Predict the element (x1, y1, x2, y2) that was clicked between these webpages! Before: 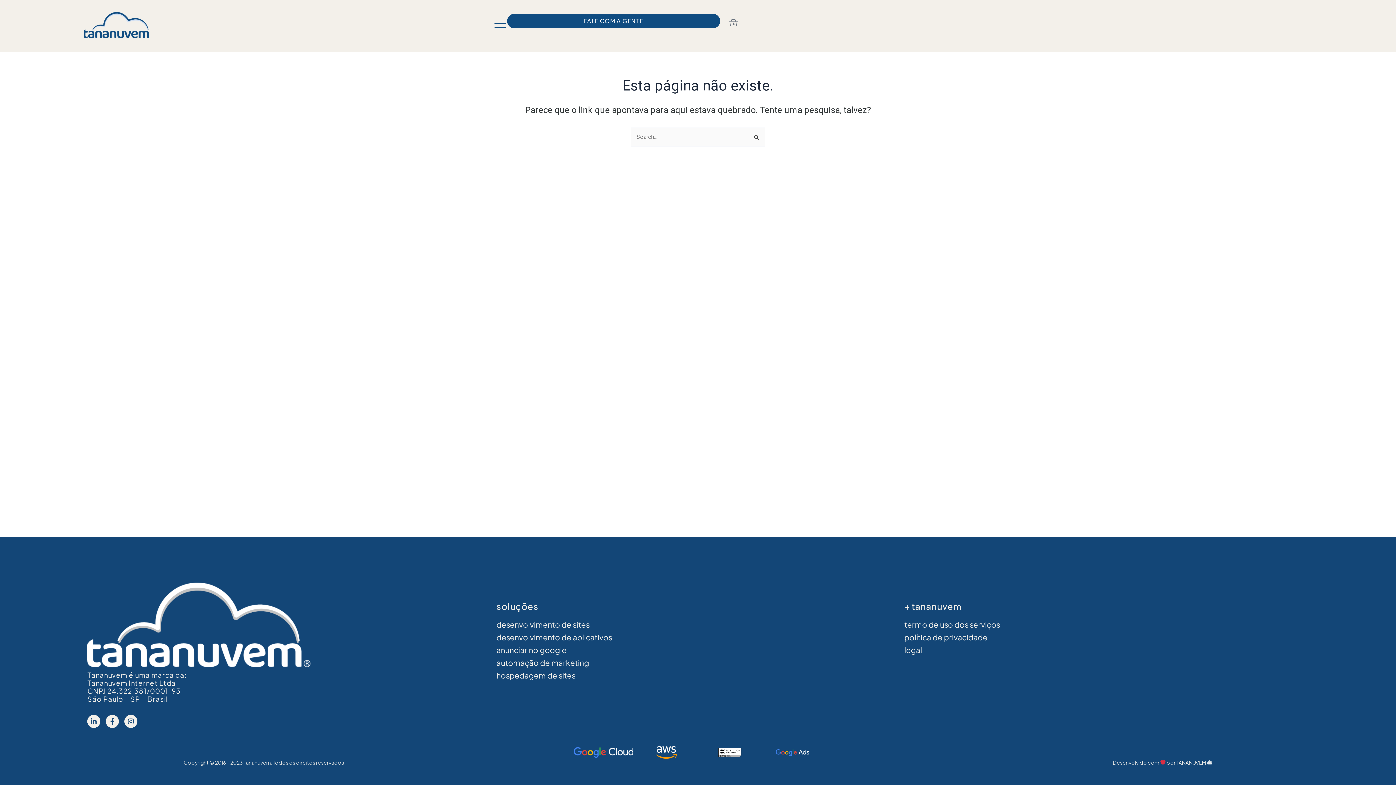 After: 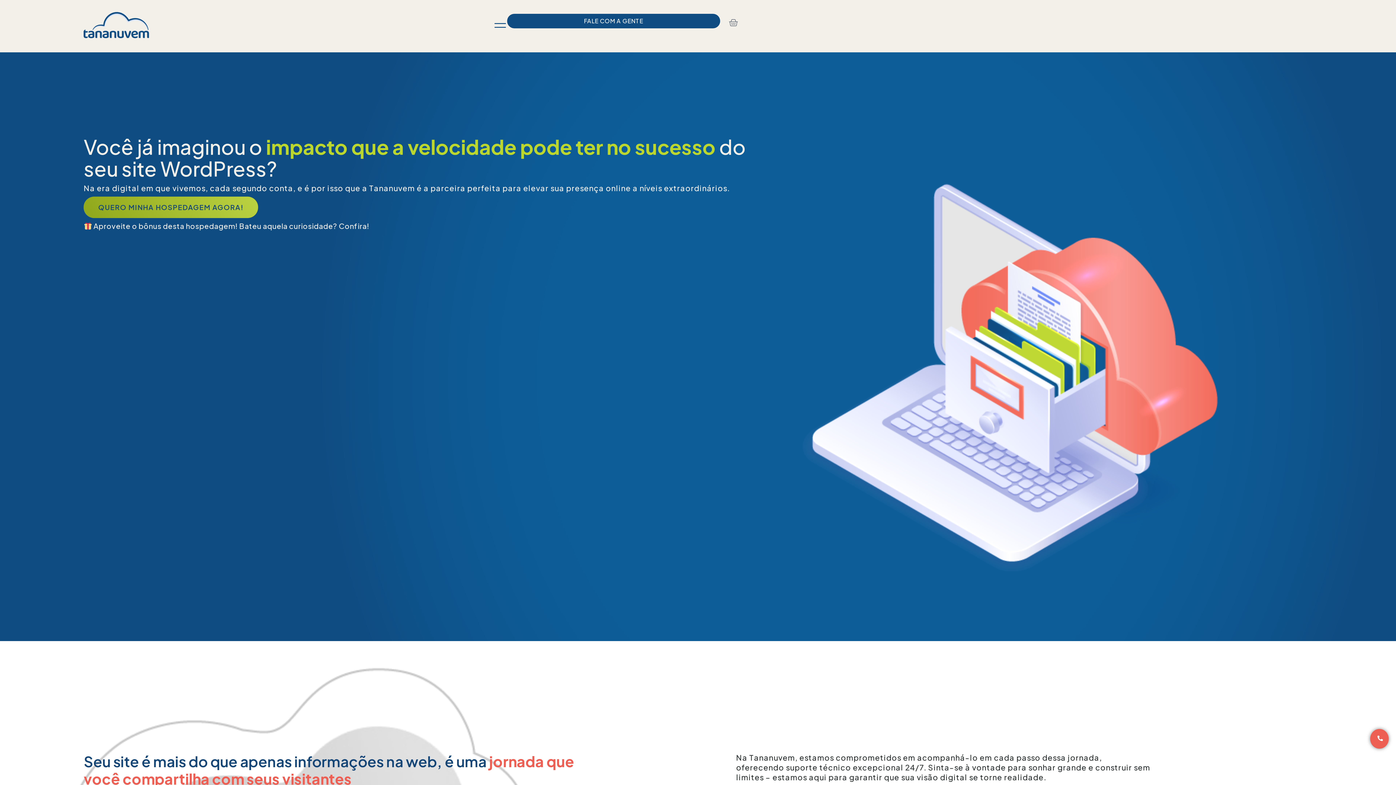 Action: bbox: (496, 669, 904, 682) label: hospedagem de sites